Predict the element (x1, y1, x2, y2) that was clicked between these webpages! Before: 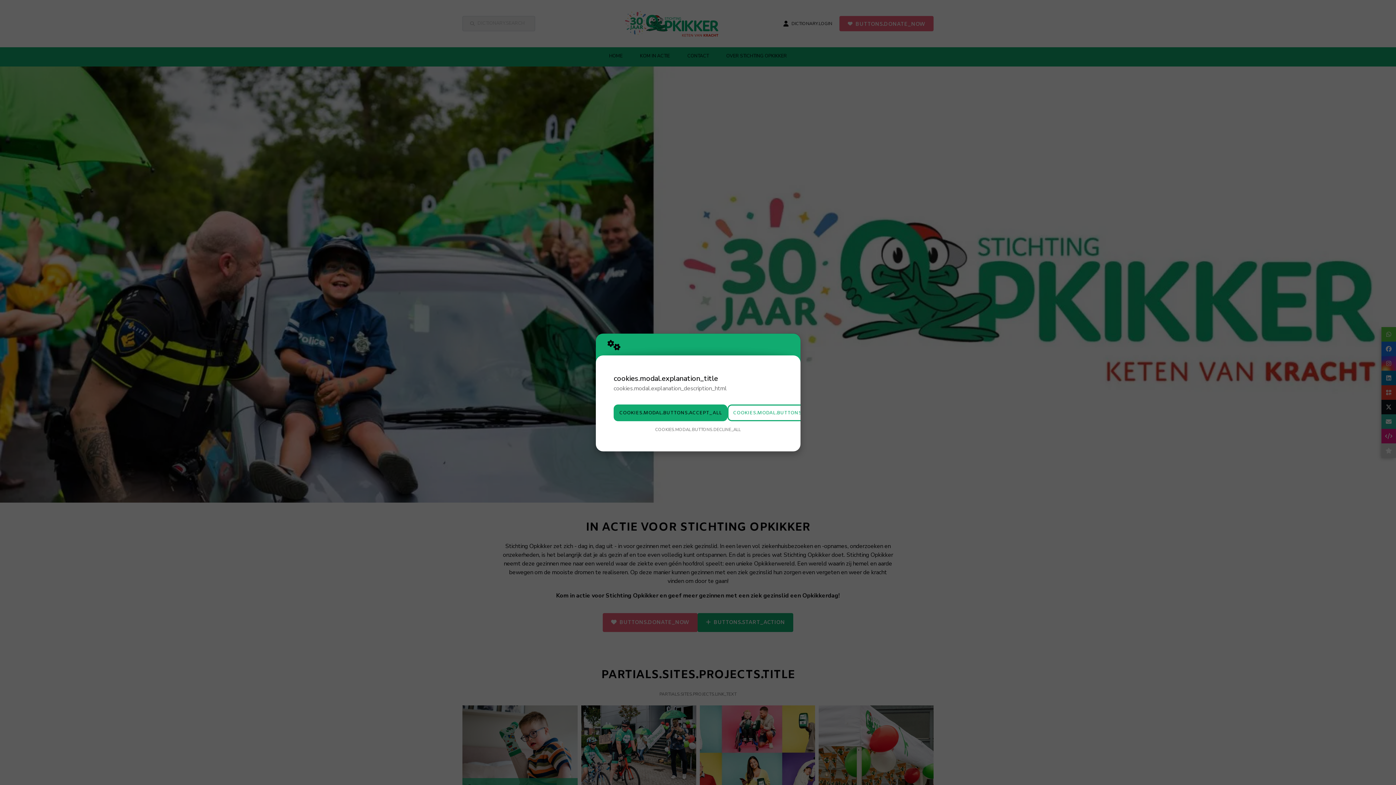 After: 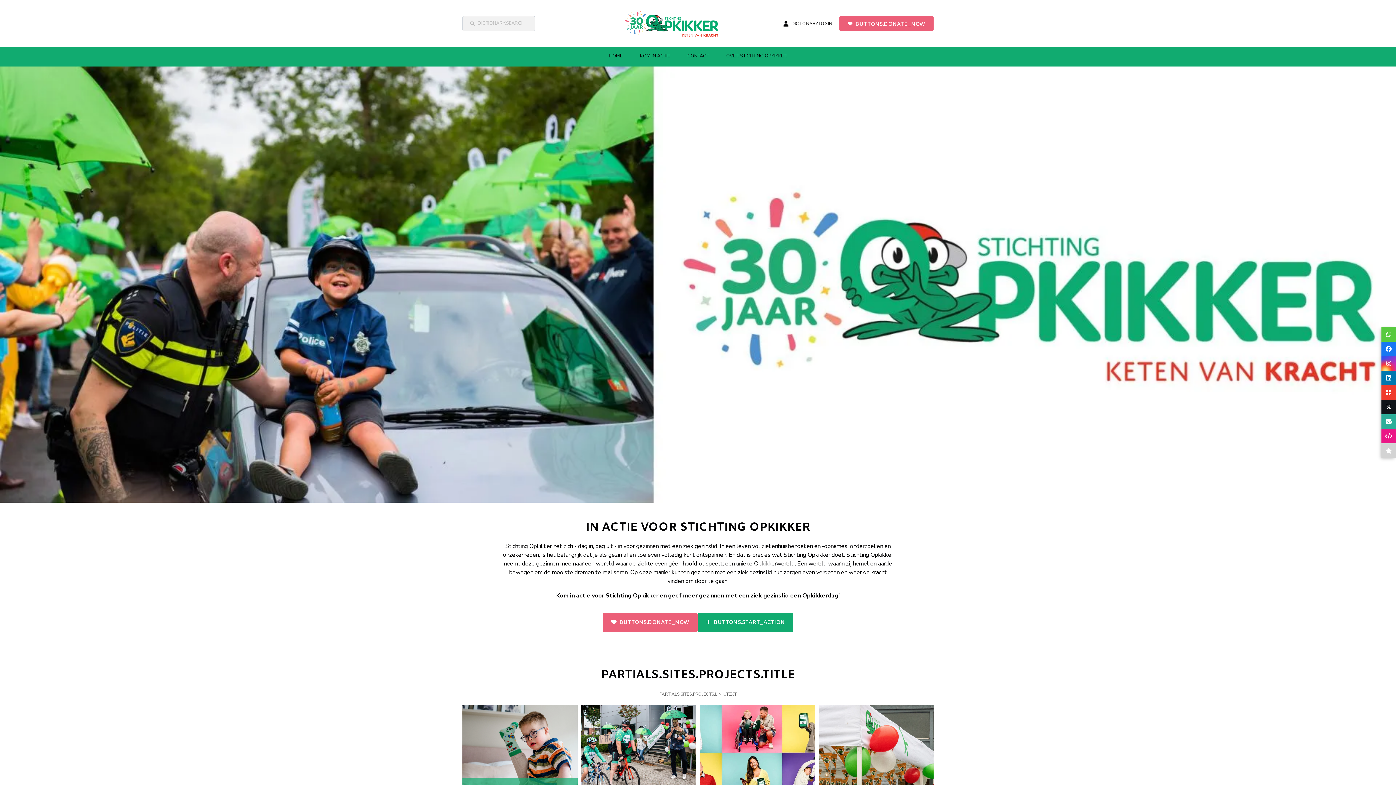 Action: label: COOKIES.MODAL.BUTTONS.ACCEPT_ALL bbox: (613, 404, 727, 421)